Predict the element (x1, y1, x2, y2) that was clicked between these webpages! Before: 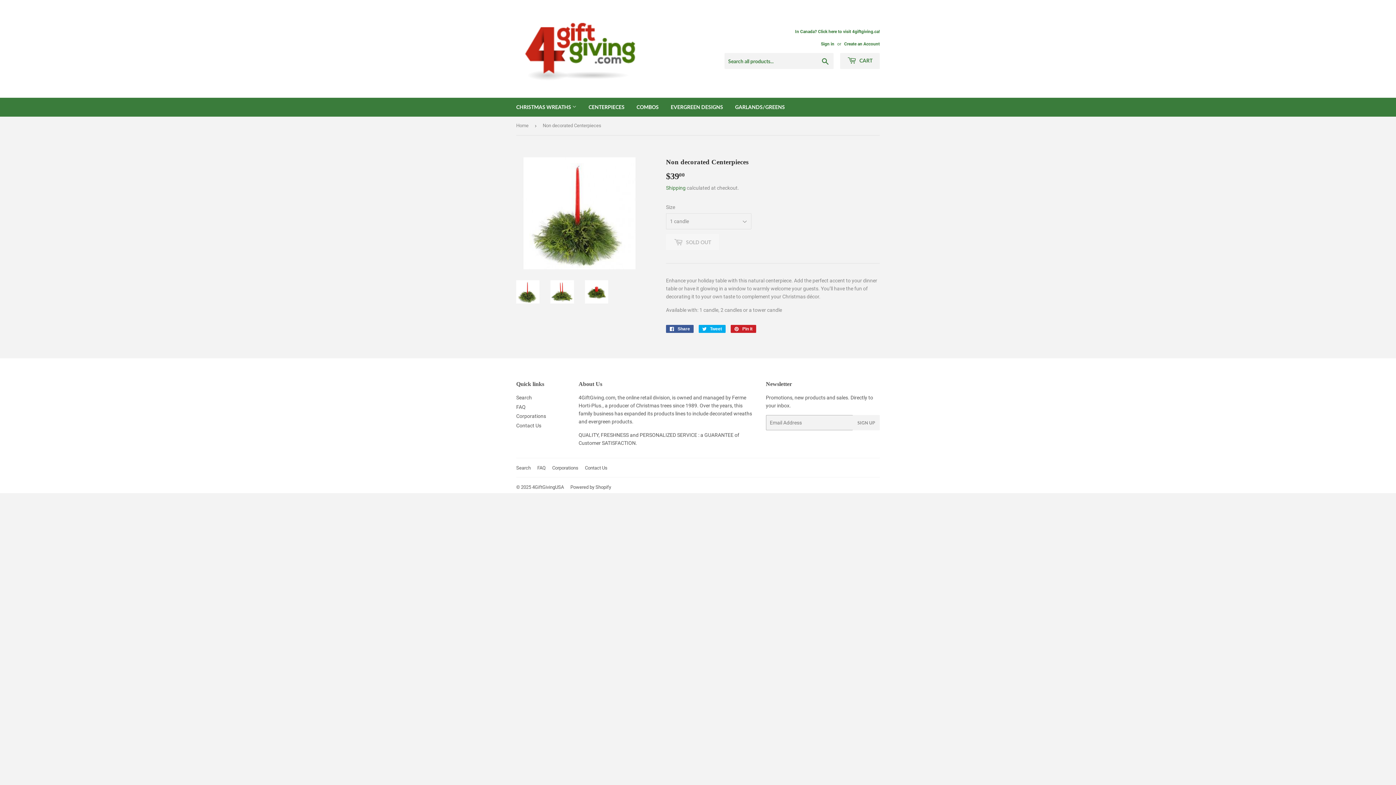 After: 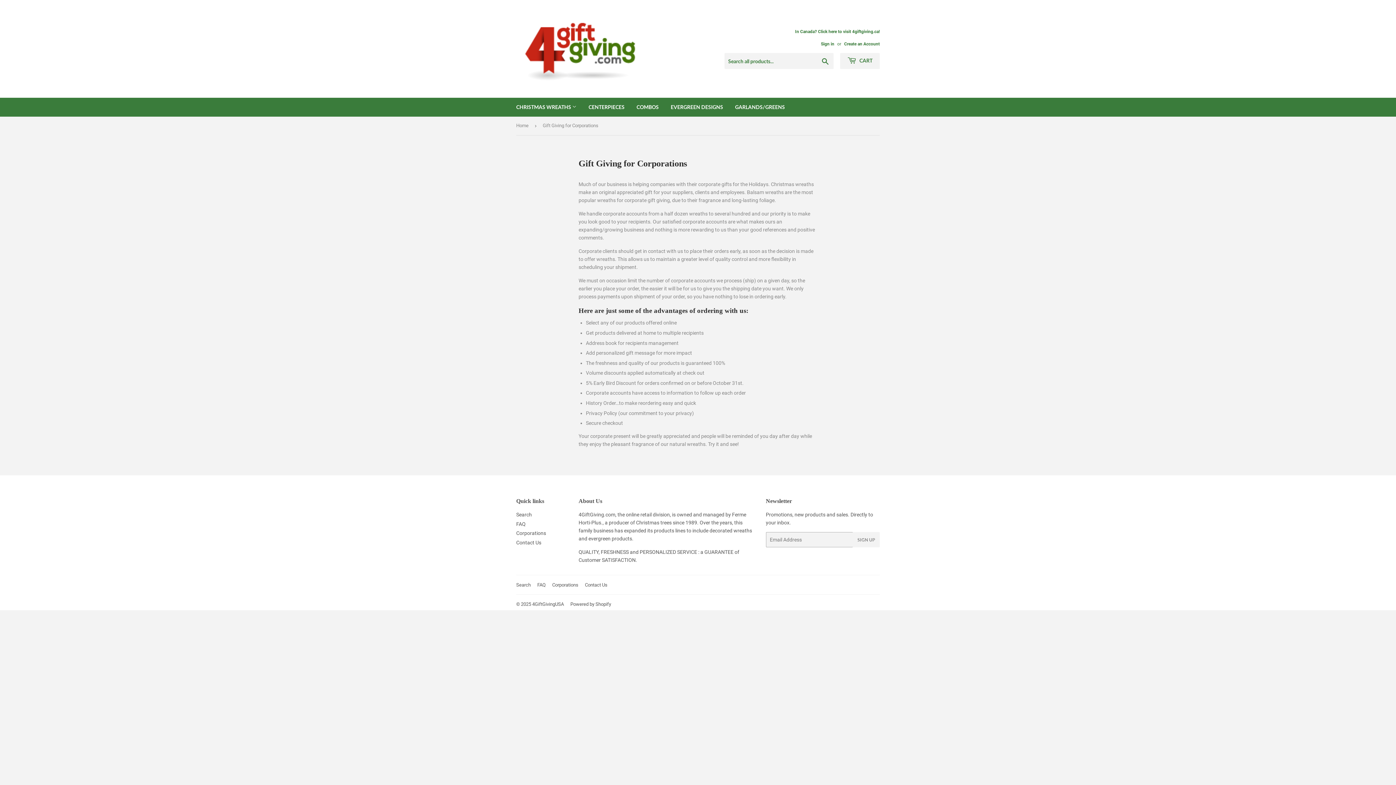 Action: label: Corporations bbox: (552, 465, 578, 471)